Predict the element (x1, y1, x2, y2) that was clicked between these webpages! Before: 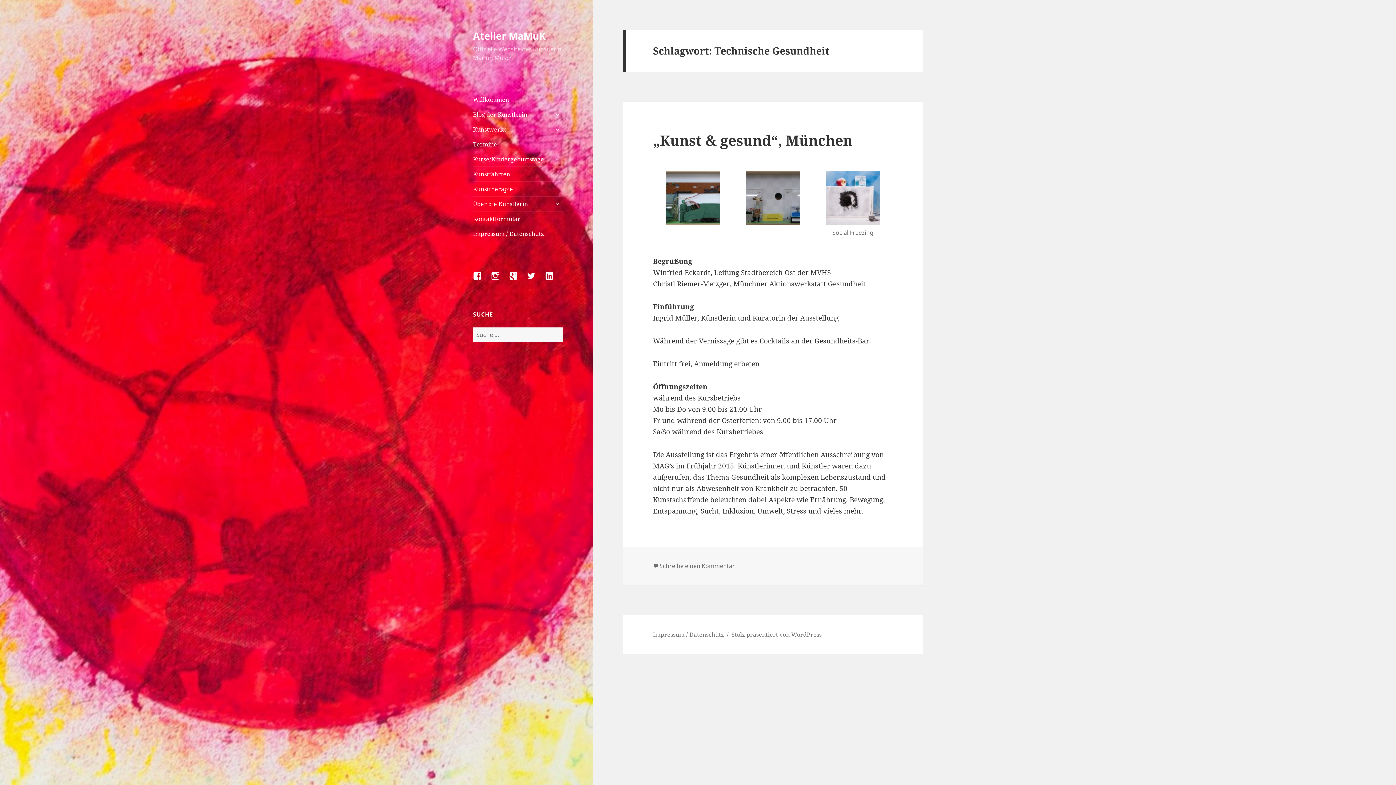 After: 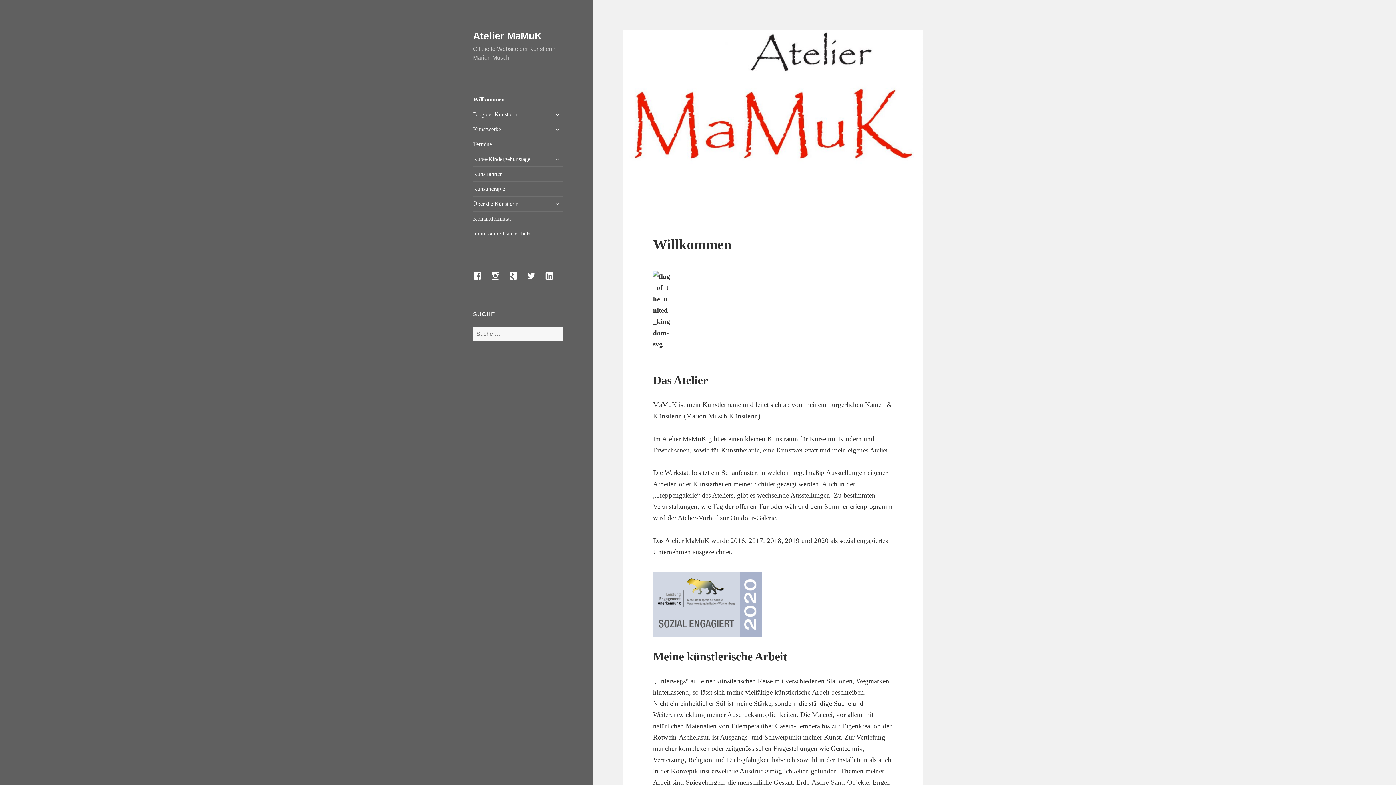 Action: bbox: (473, 92, 563, 106) label: Willkommen